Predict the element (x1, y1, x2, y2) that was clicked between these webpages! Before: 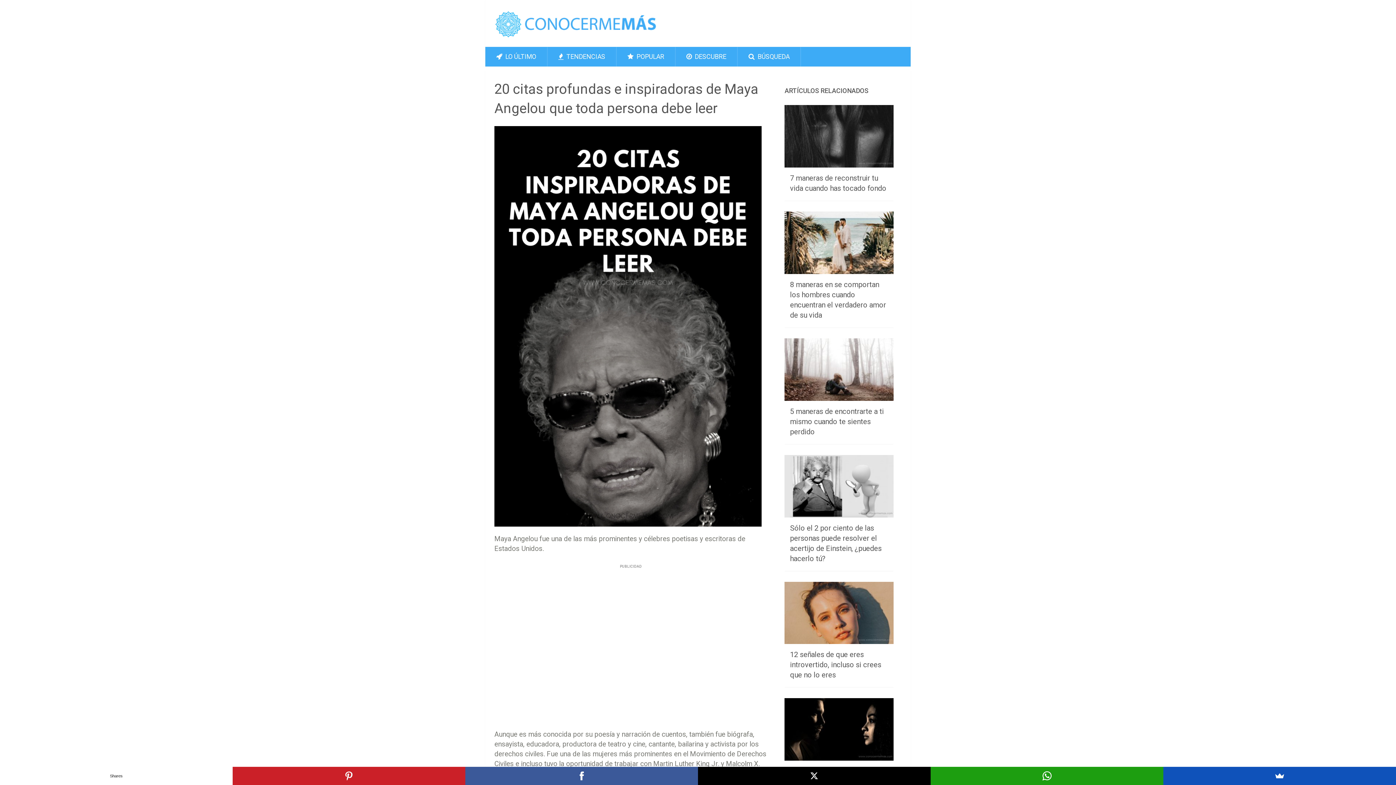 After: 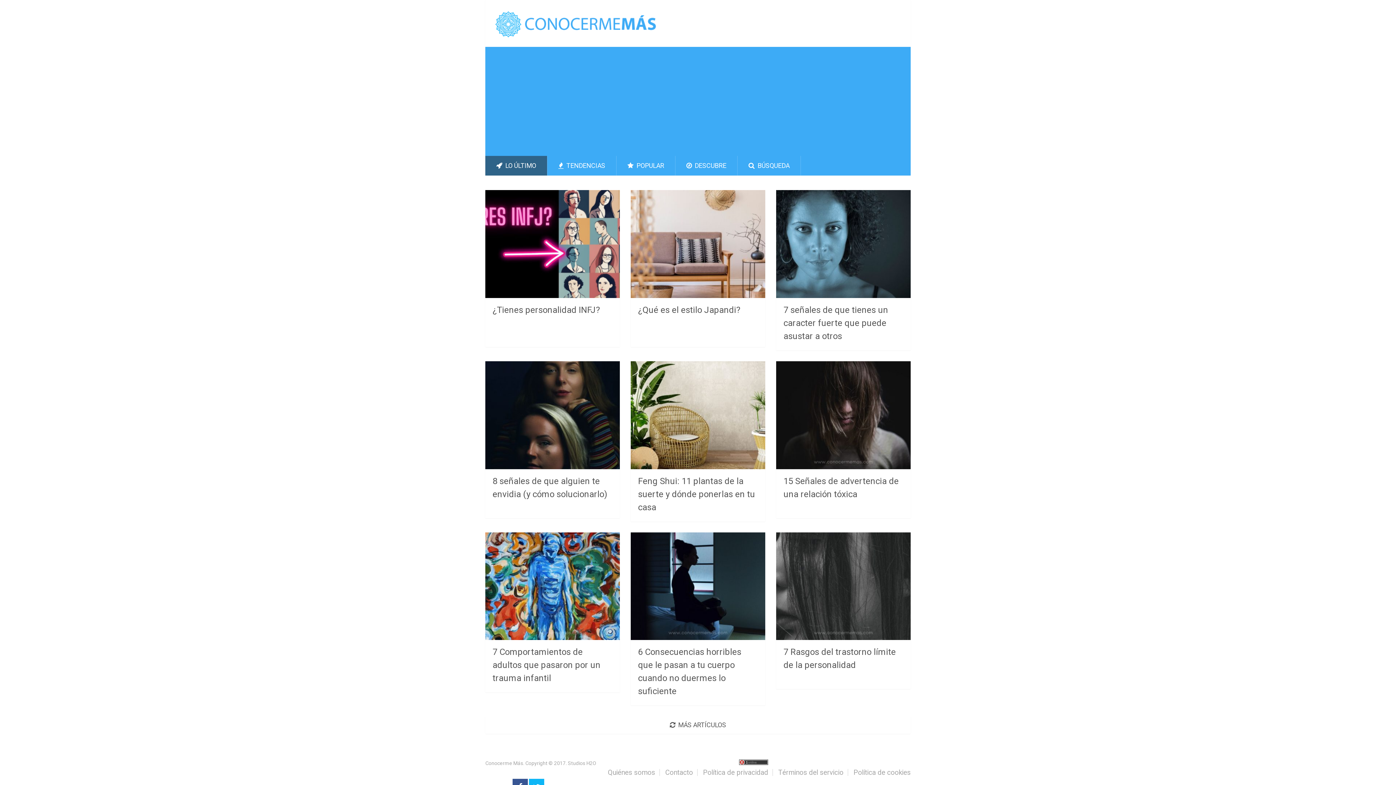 Action: bbox: (494, 10, 658, 37)